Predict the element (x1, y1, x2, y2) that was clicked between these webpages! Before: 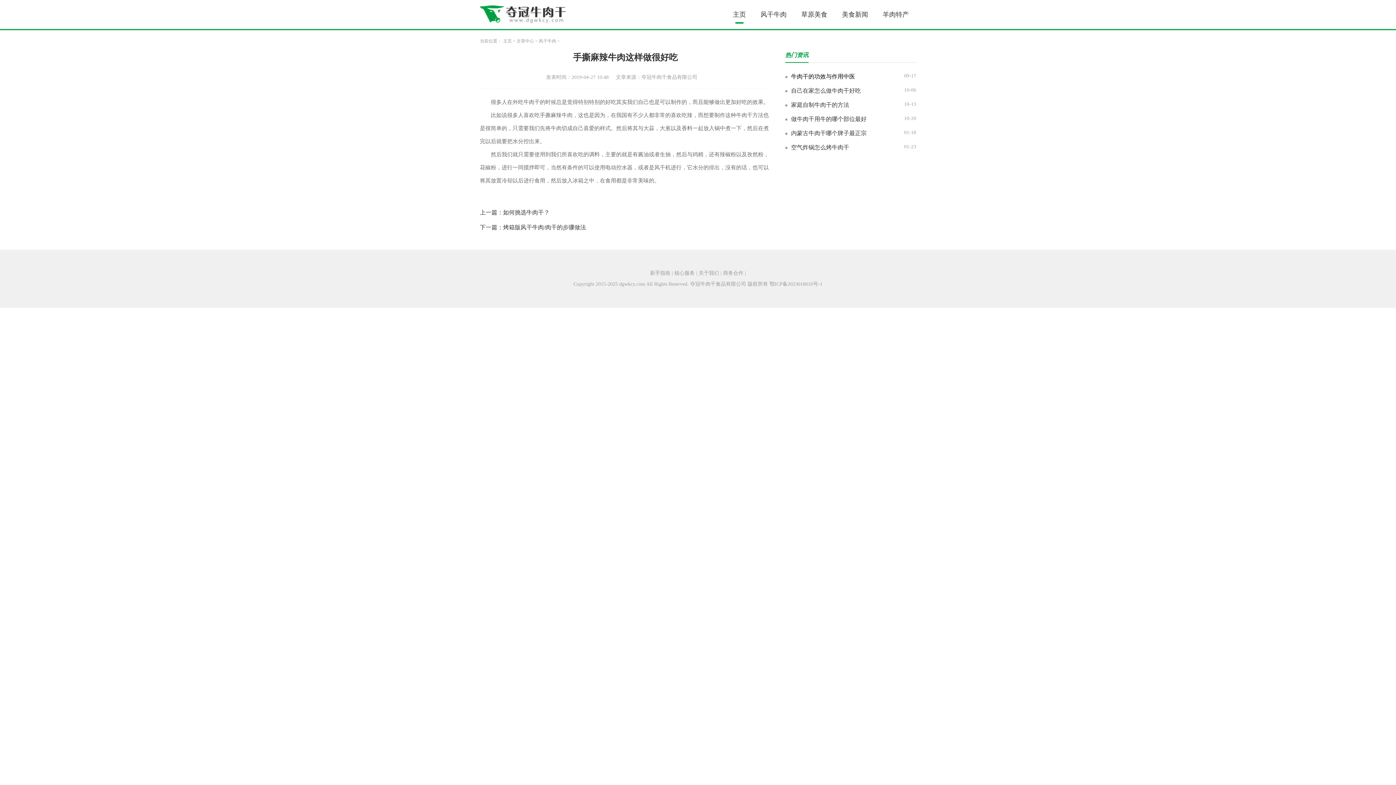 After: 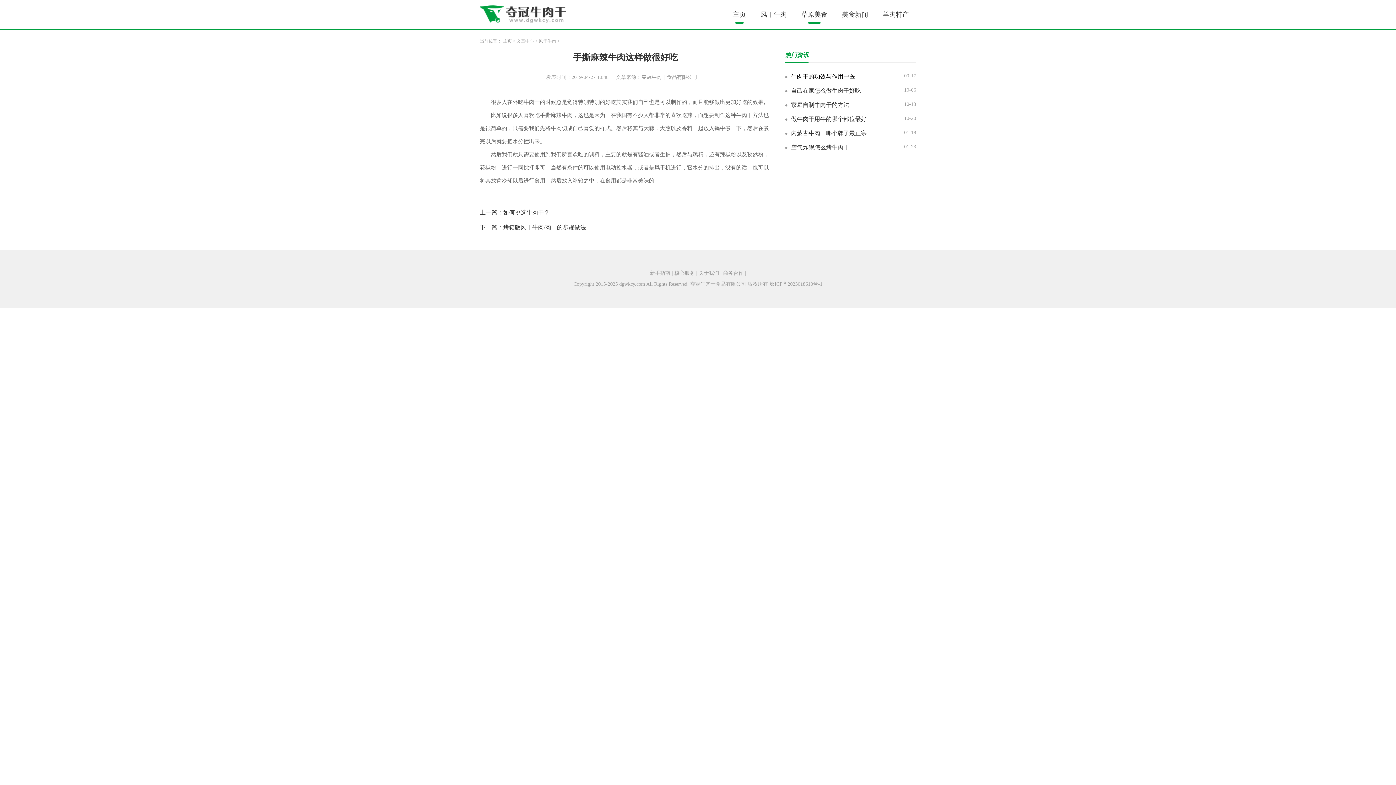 Action: bbox: (794, 5, 834, 23) label: 草原美食